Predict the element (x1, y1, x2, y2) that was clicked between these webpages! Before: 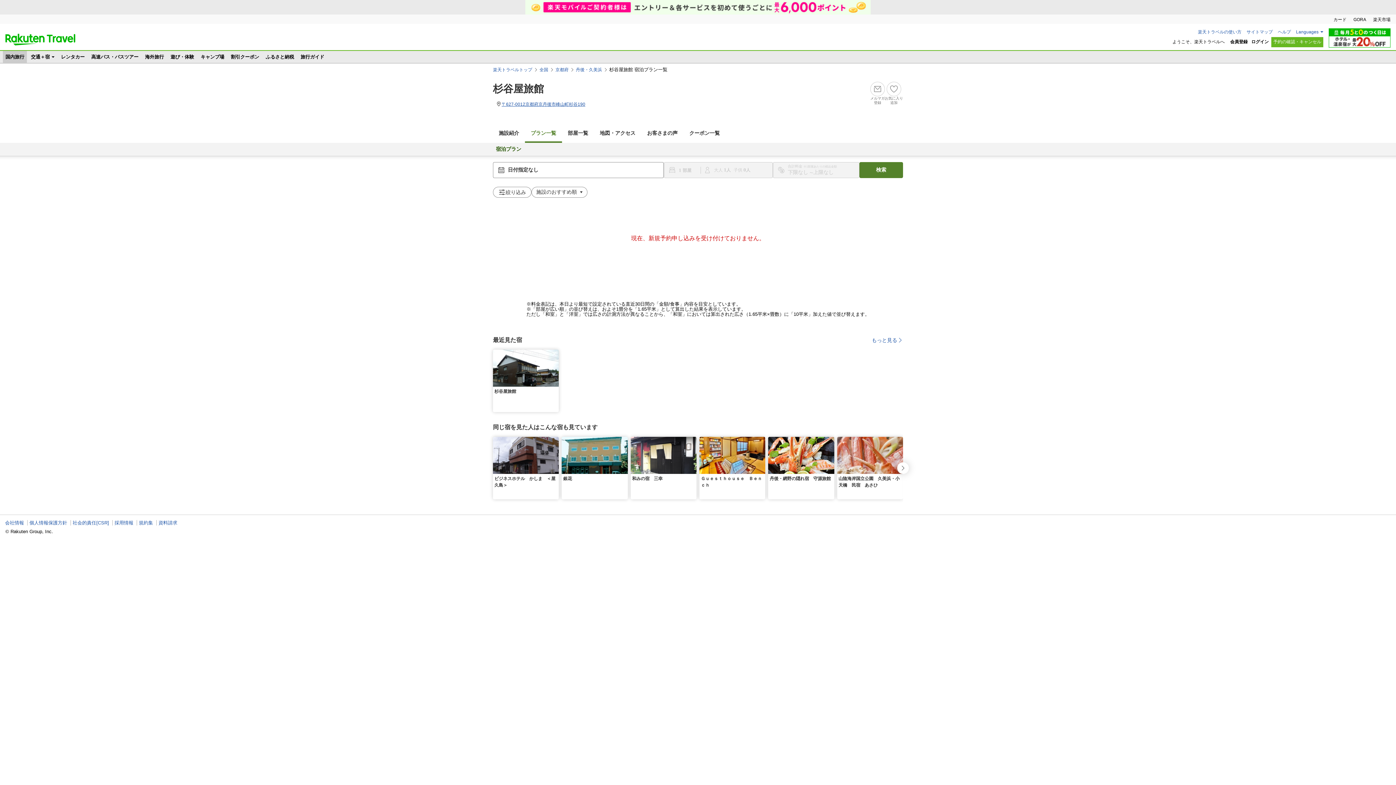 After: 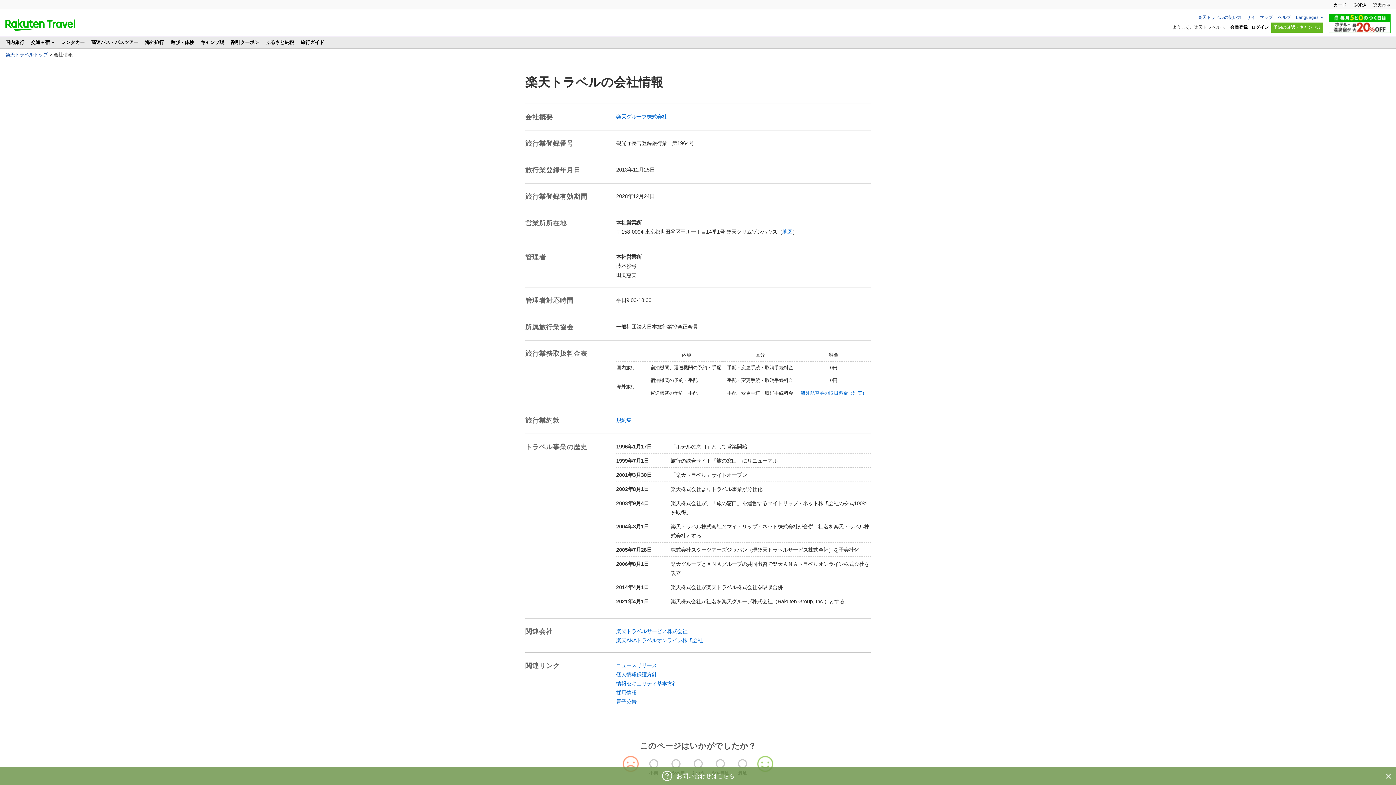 Action: label: 会社情報 bbox: (5, 520, 24, 525)